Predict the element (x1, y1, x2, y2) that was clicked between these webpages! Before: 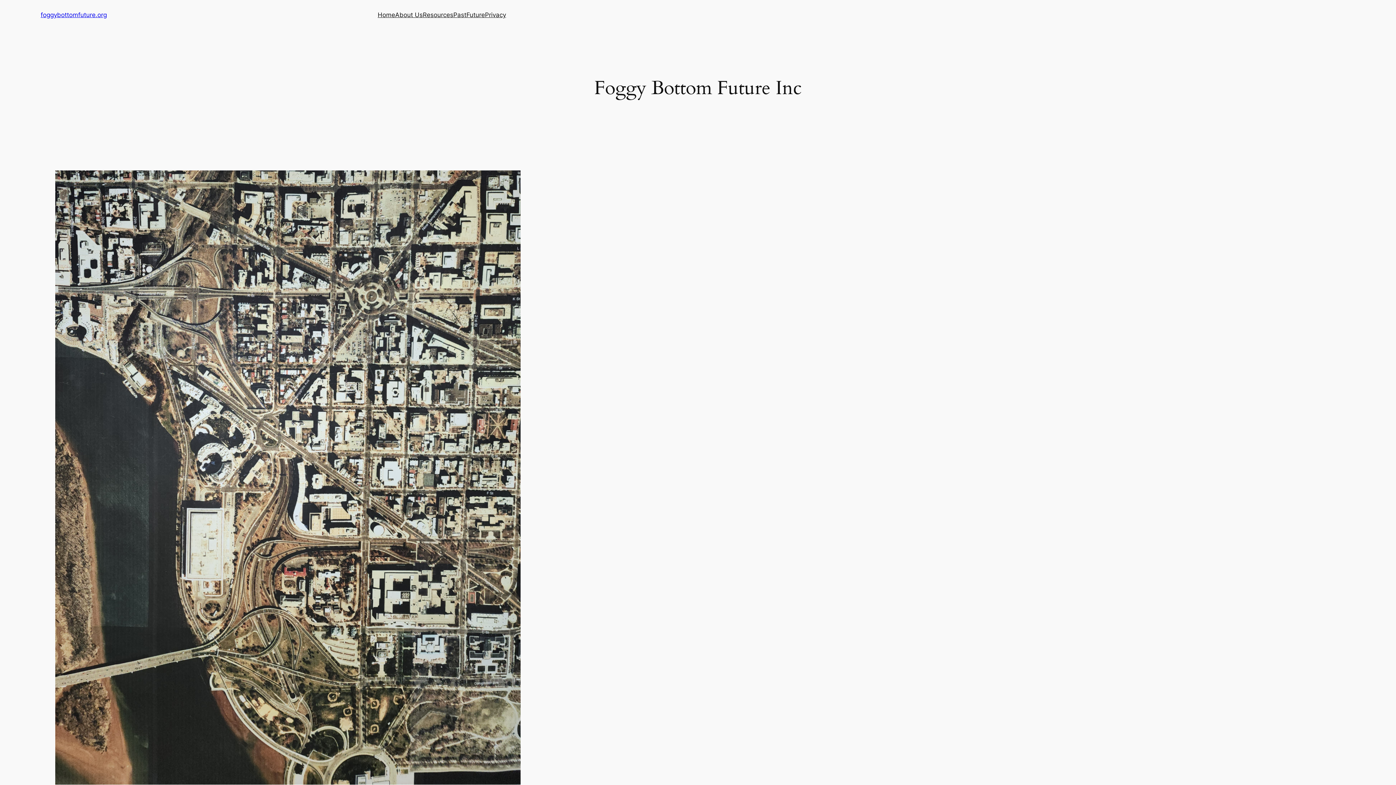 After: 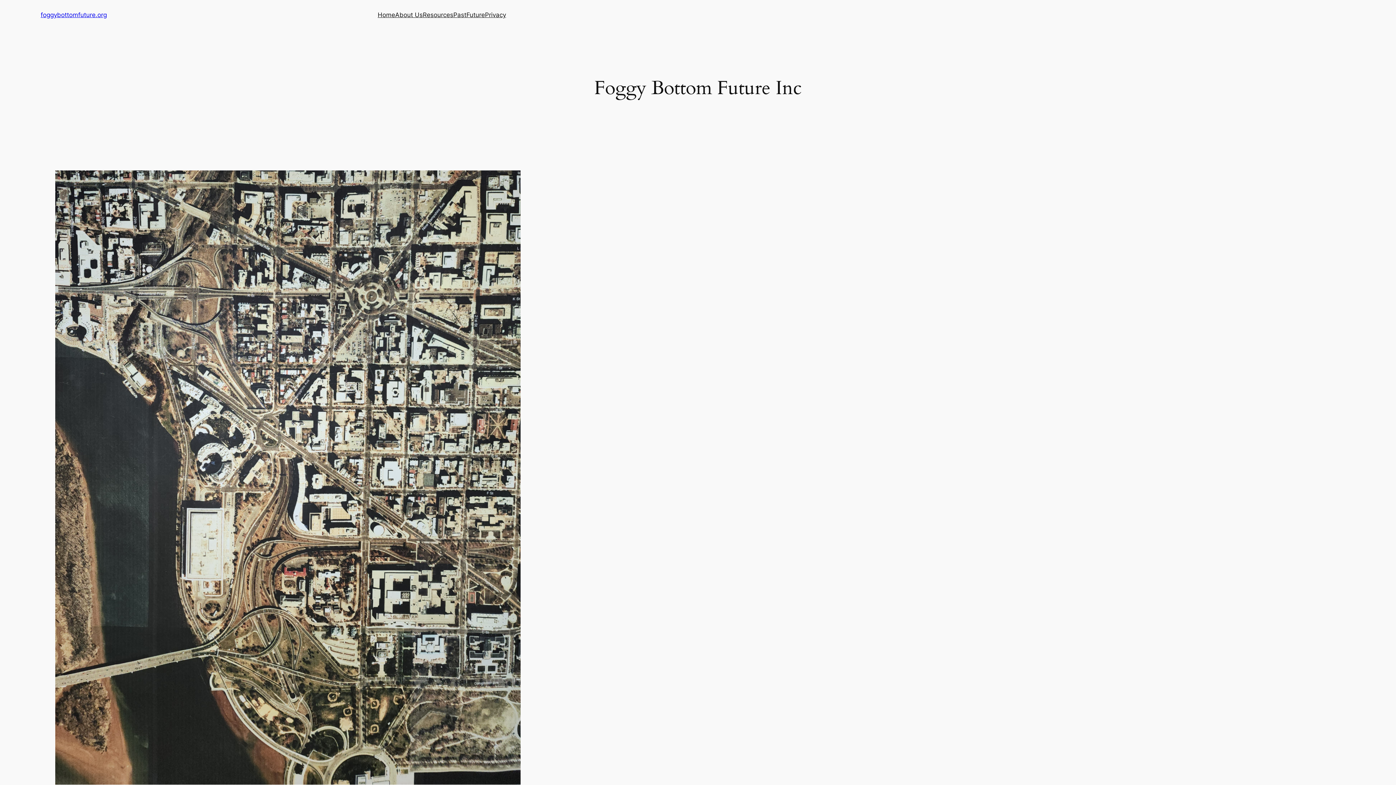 Action: label: foggybottomfuture.org bbox: (40, 11, 106, 18)